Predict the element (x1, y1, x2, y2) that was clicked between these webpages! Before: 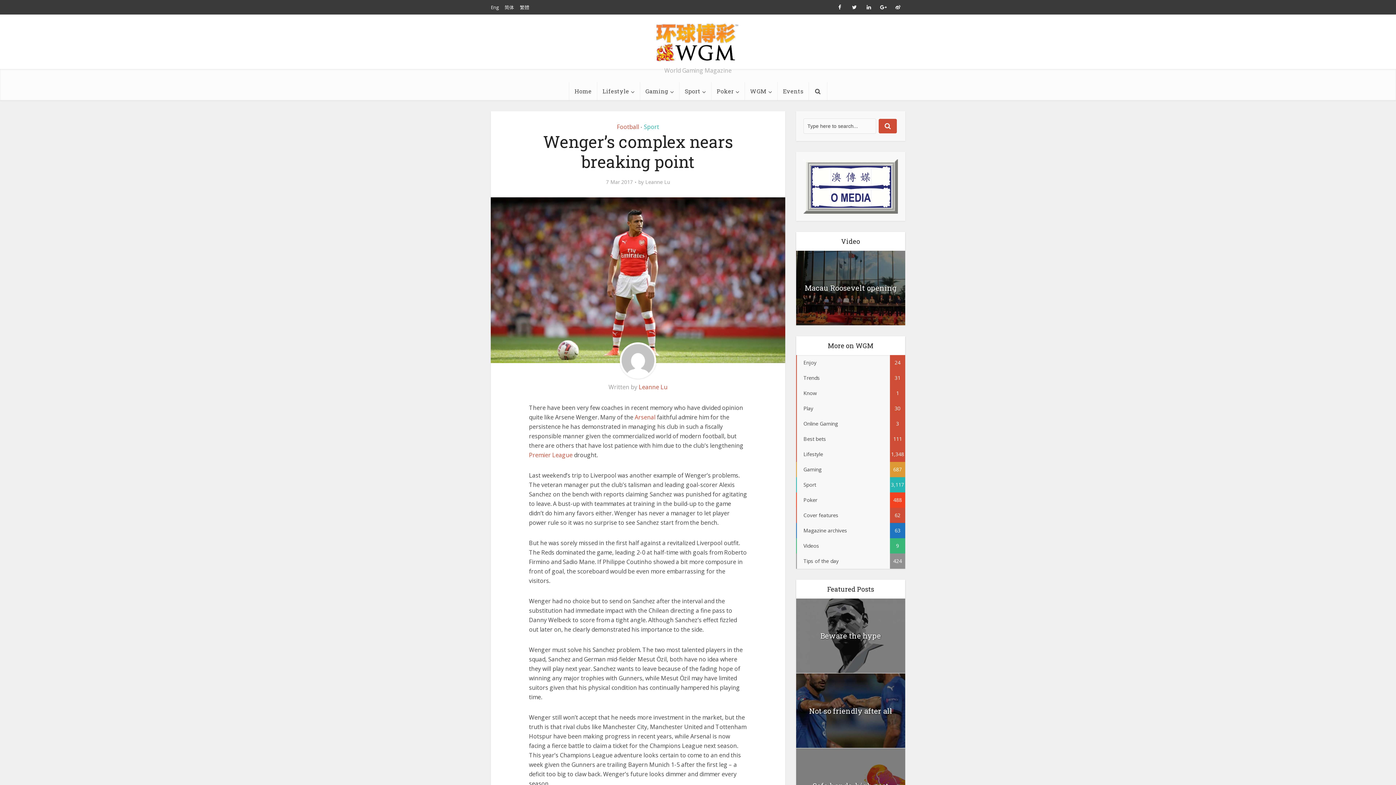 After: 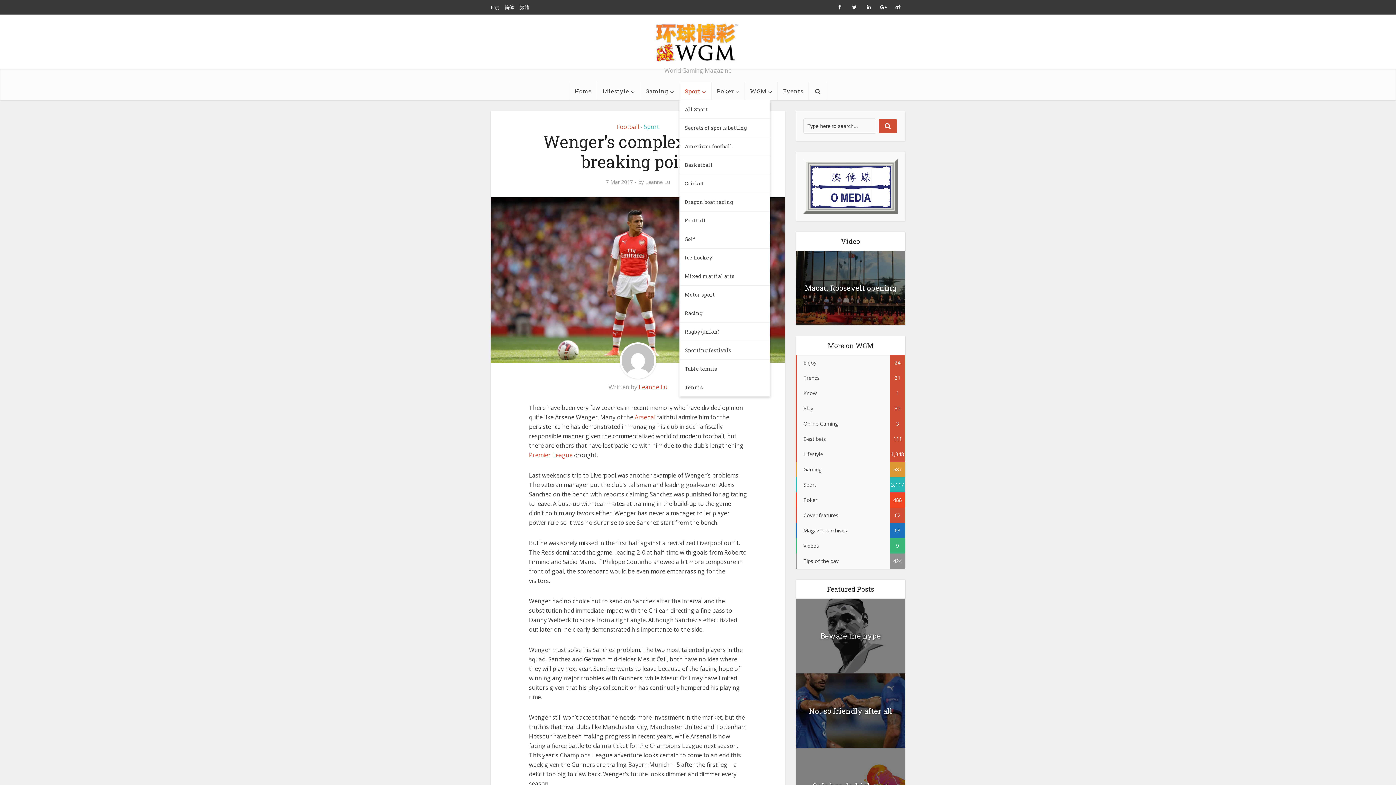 Action: label: Sport bbox: (679, 82, 711, 100)